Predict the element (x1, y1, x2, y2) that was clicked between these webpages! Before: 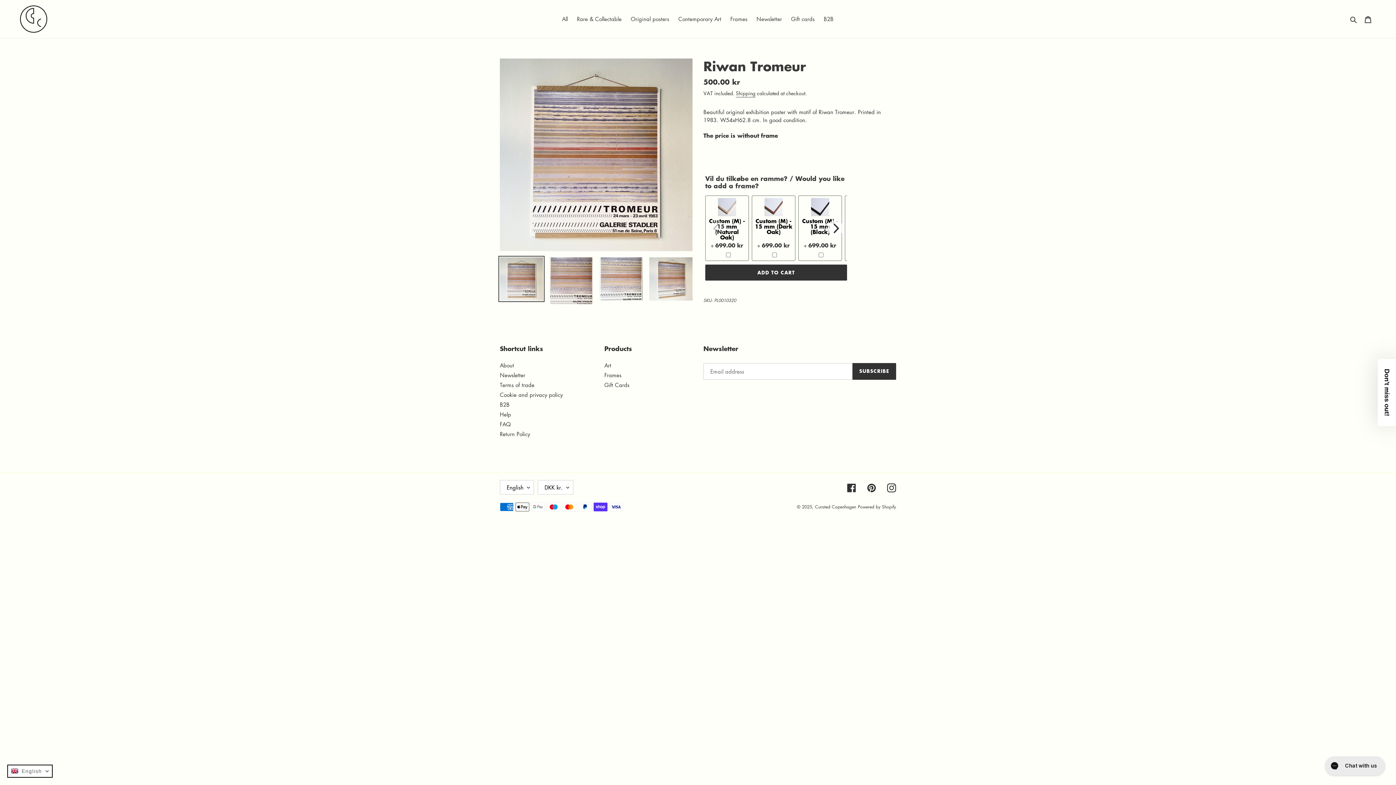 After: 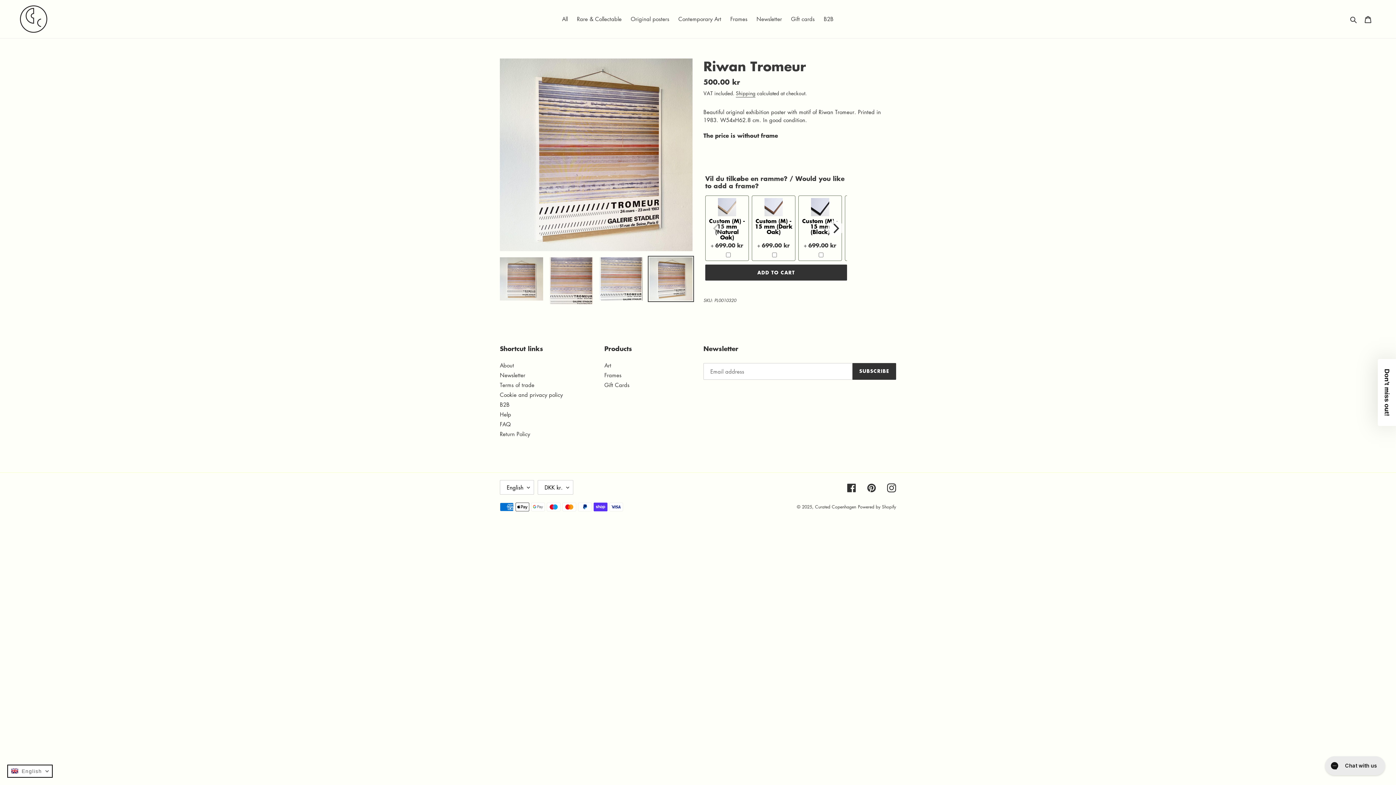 Action: bbox: (648, 256, 694, 302)